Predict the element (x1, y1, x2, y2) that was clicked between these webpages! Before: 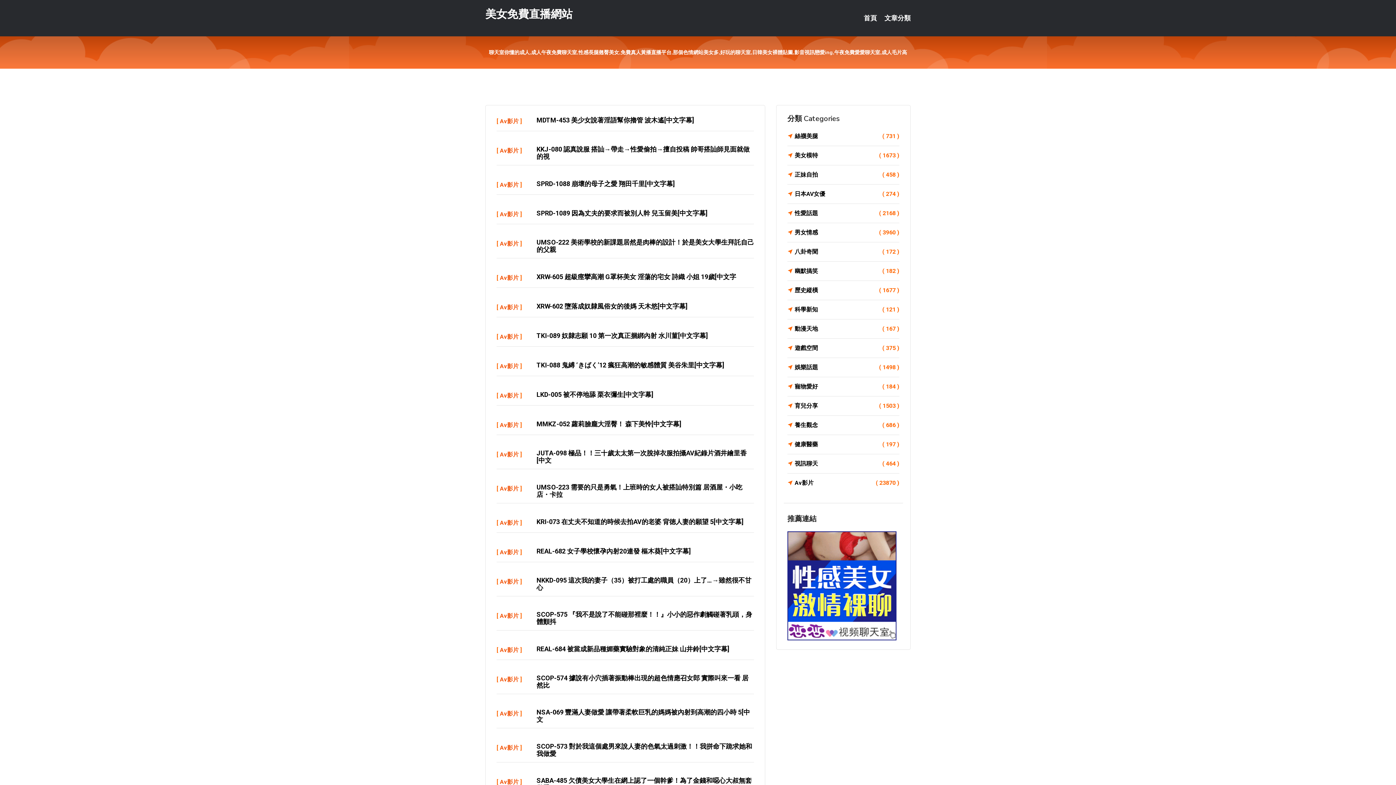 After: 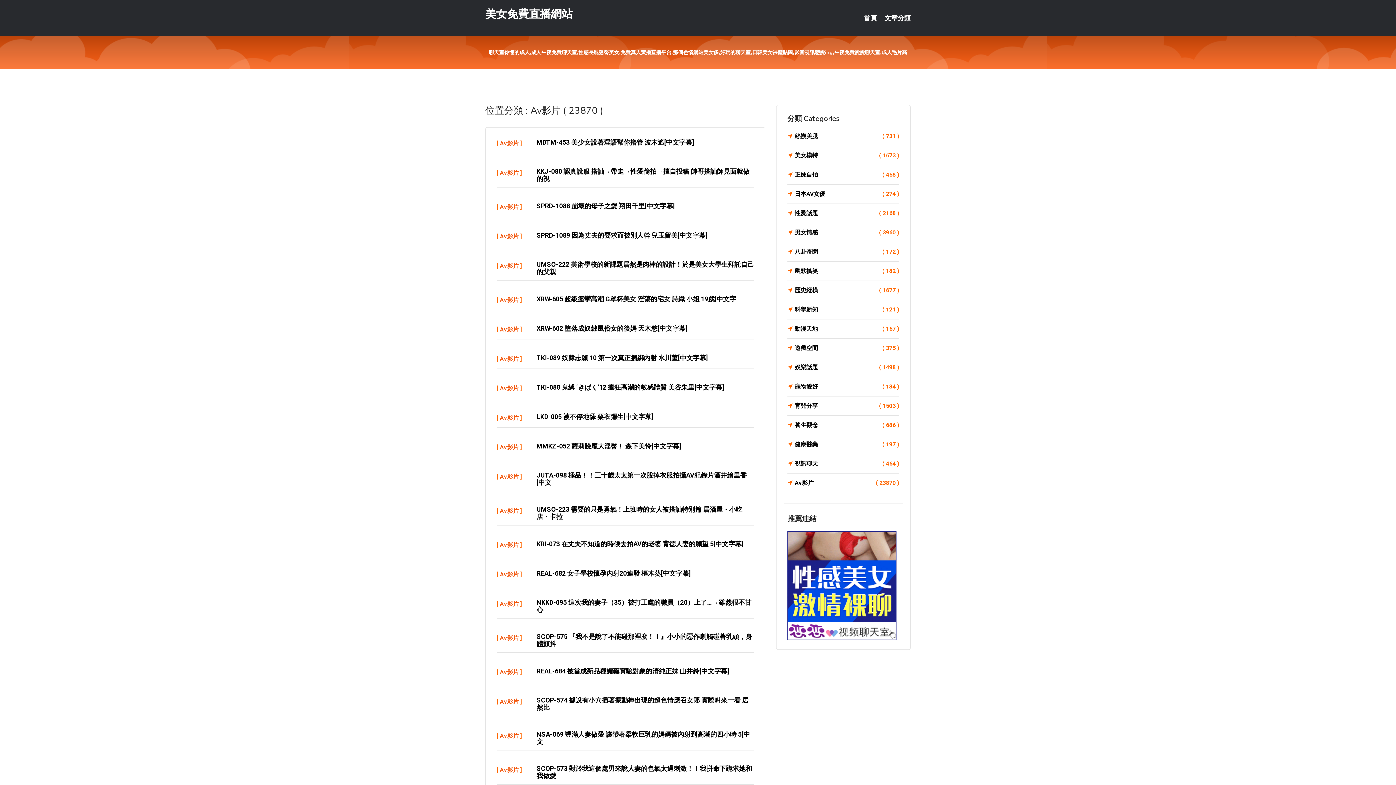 Action: bbox: (500, 421, 518, 428) label: Av影片